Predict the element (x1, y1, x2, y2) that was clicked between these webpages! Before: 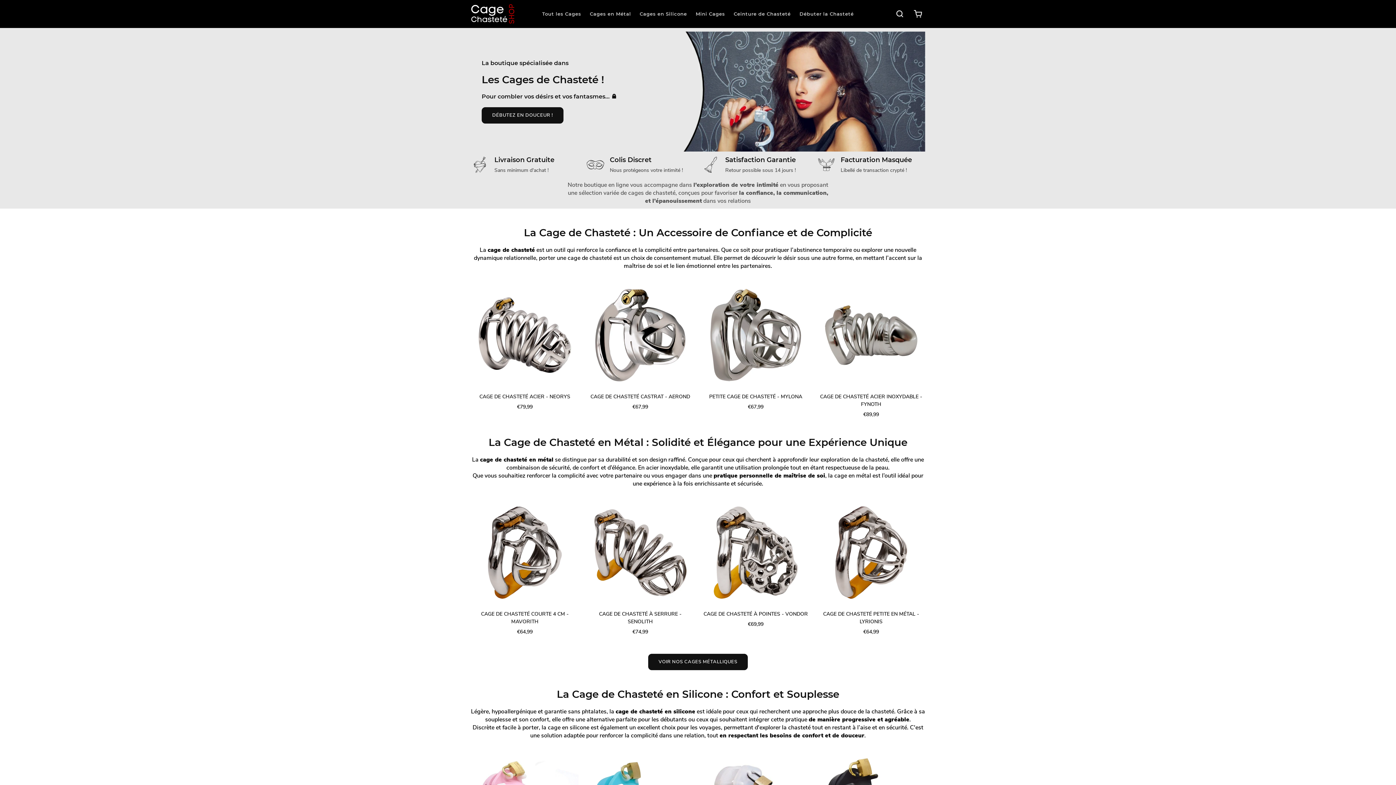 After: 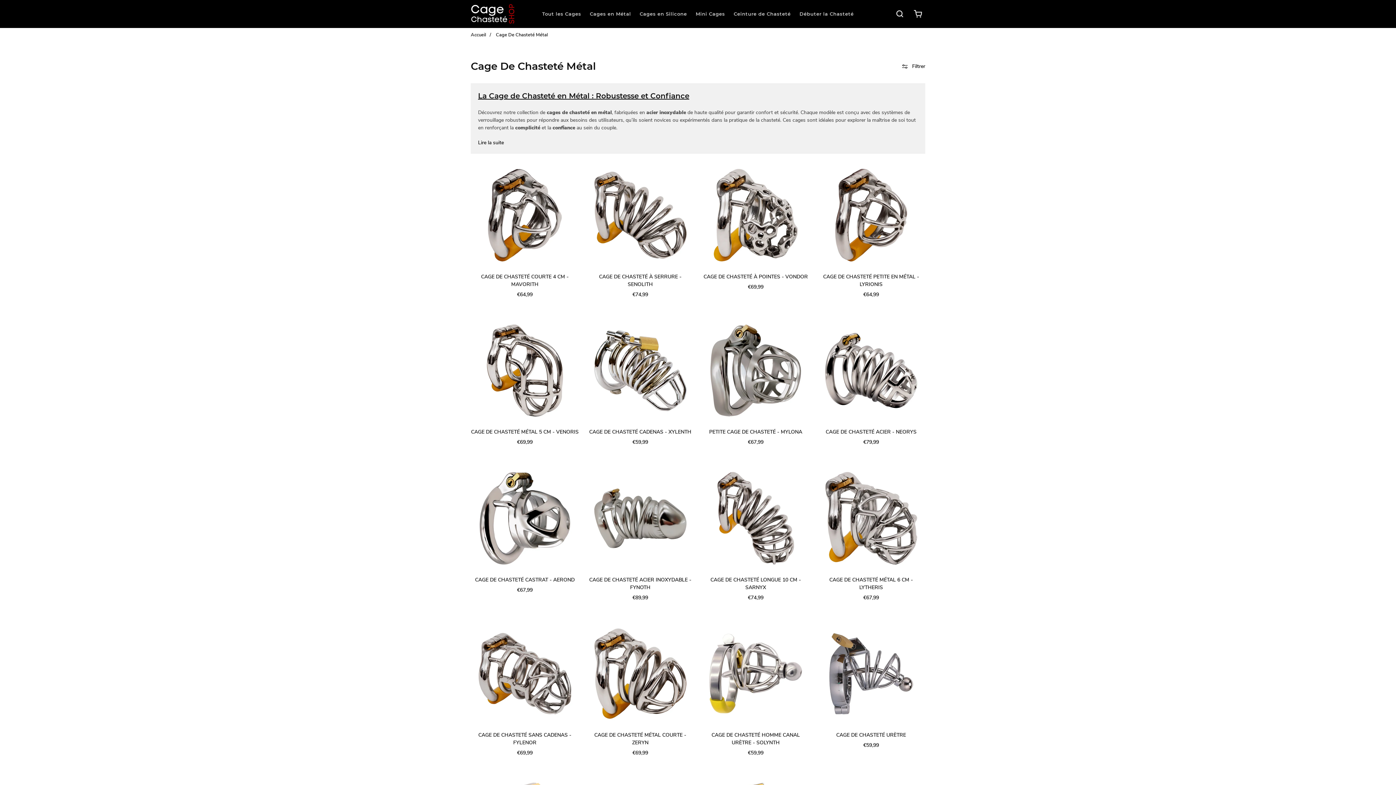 Action: label: VOIR NOS CAGES MÉTALLIQUES bbox: (648, 654, 748, 670)